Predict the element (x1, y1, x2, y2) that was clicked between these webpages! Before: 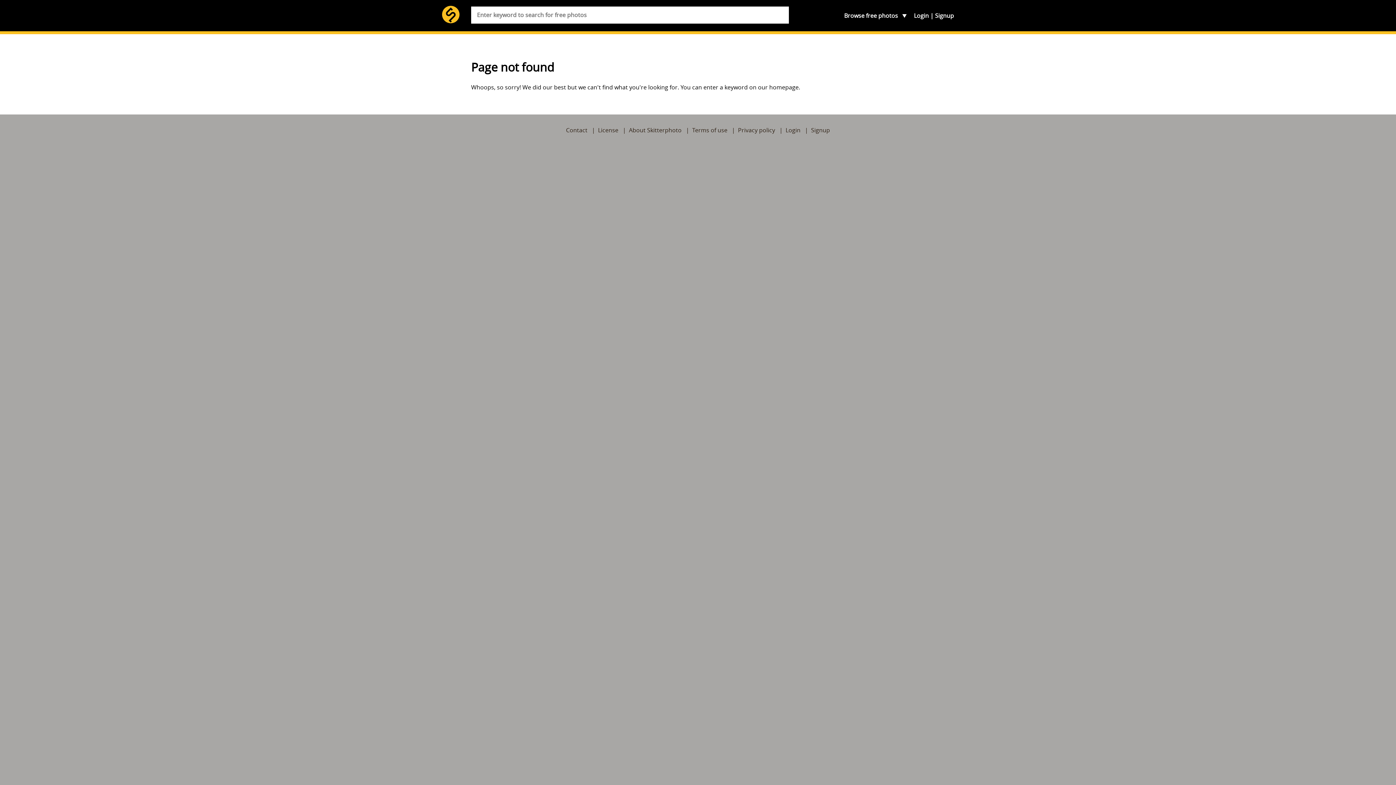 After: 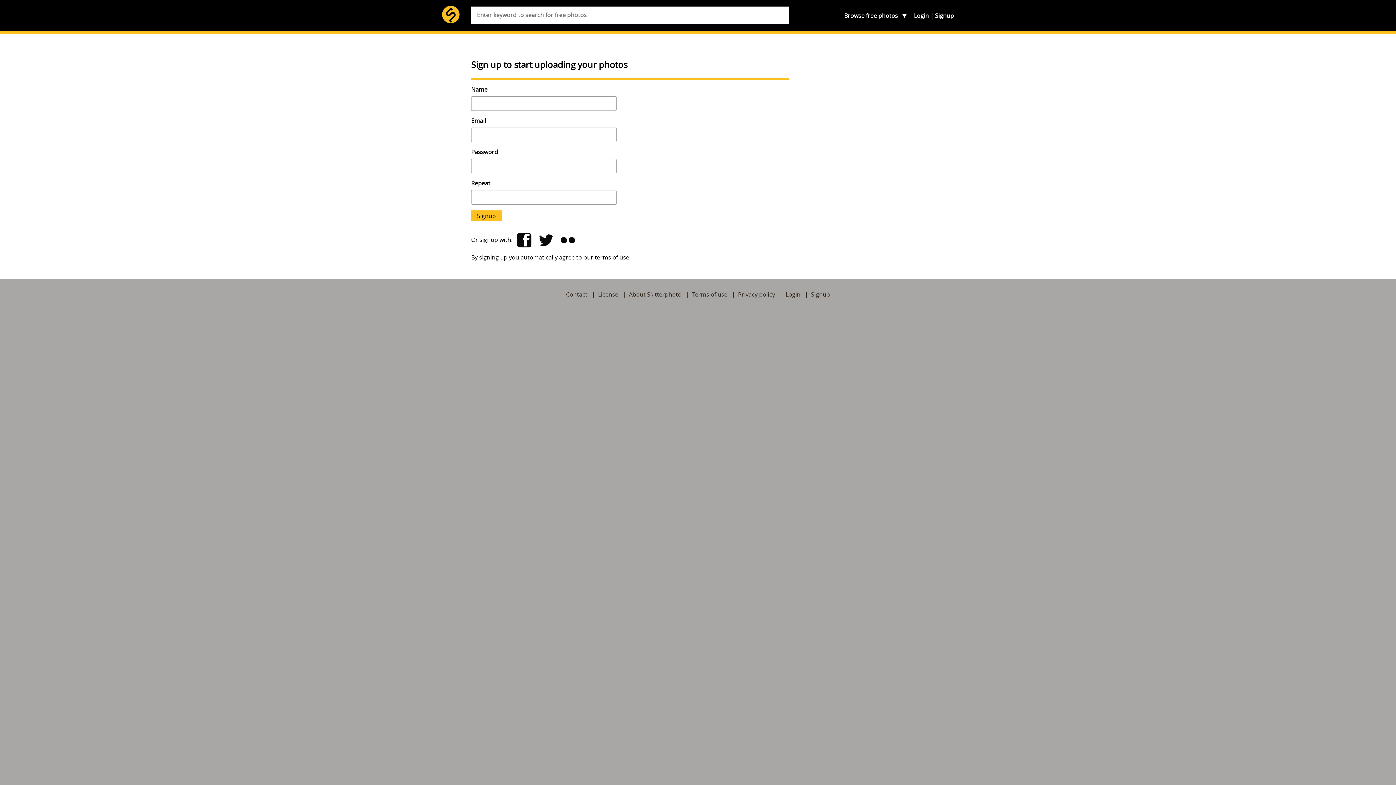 Action: label: Signup bbox: (811, 126, 830, 134)